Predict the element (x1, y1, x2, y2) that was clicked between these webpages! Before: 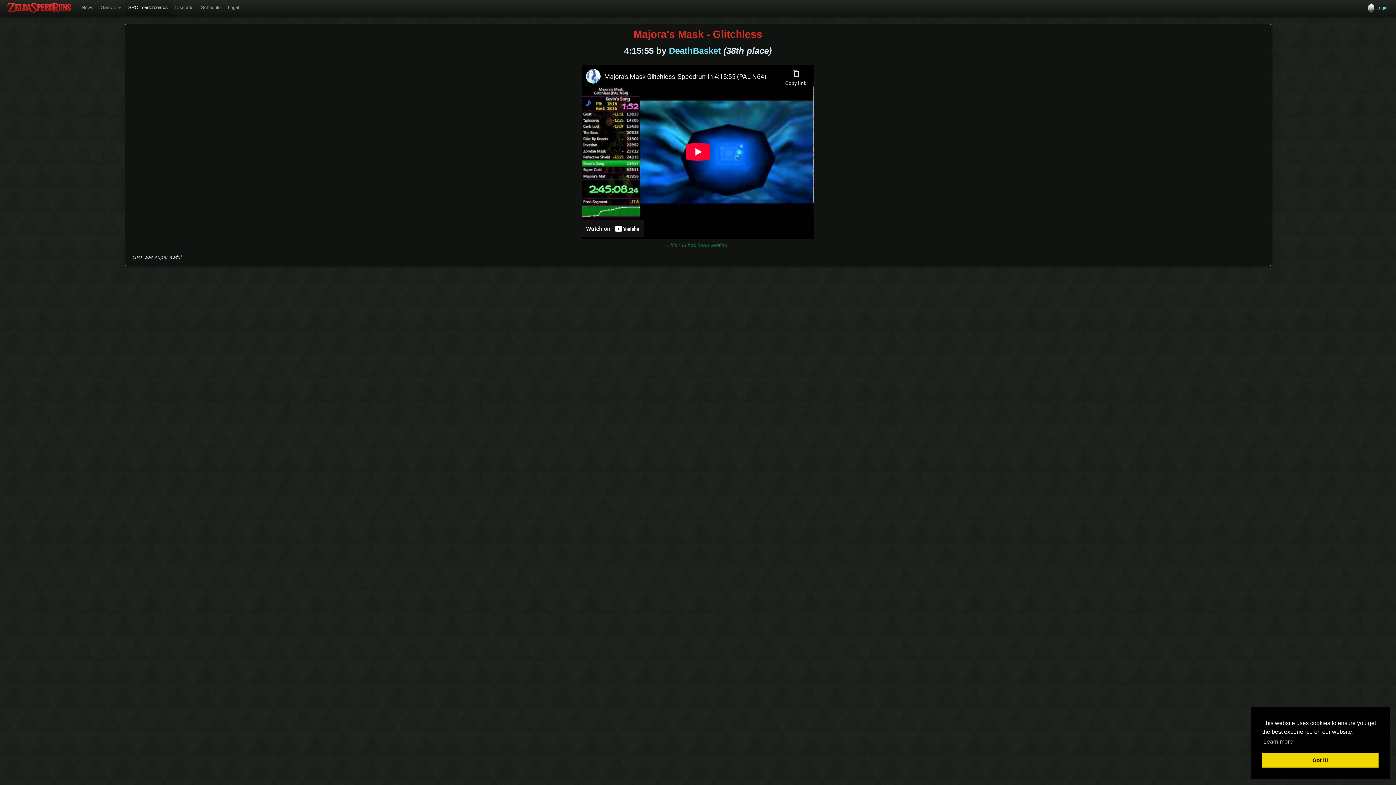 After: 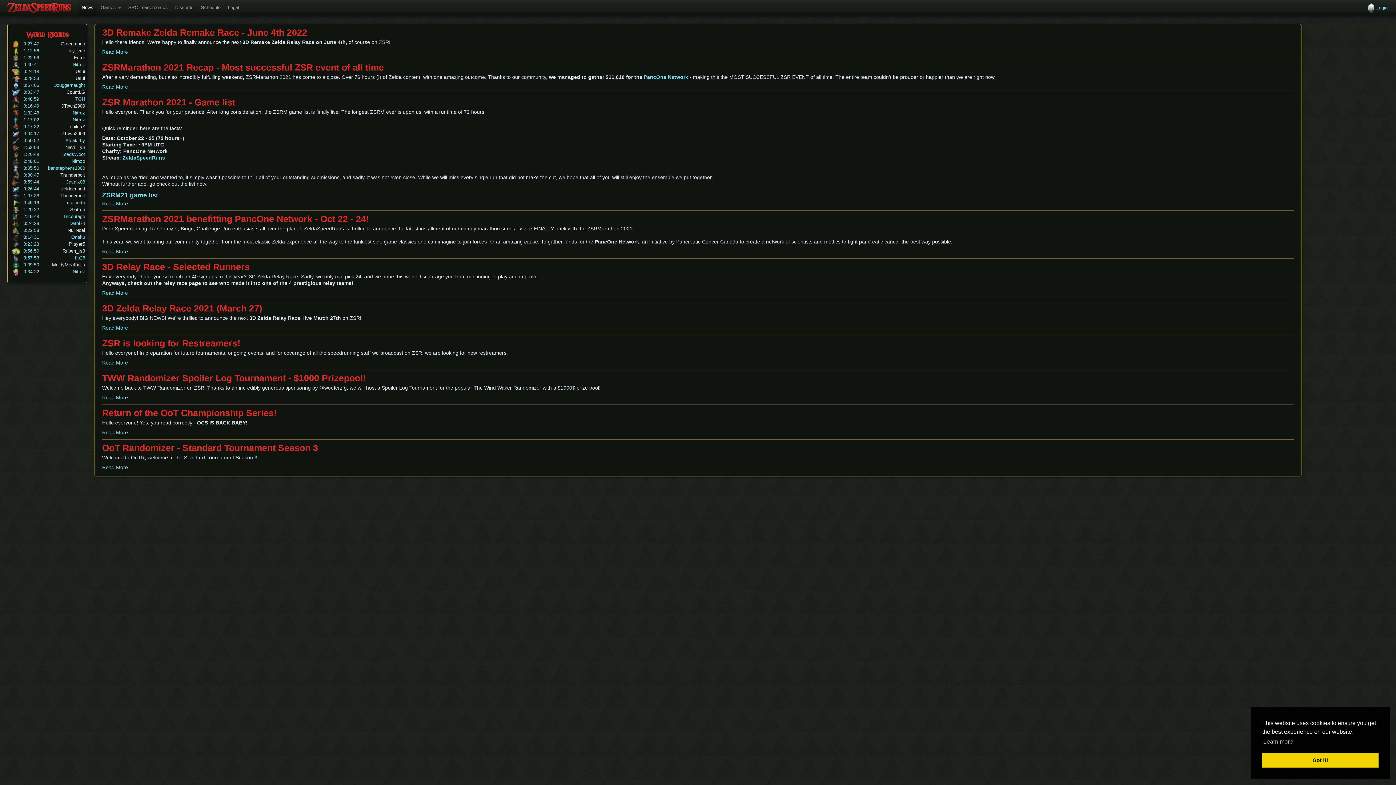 Action: bbox: (0, 0, 78, 17)